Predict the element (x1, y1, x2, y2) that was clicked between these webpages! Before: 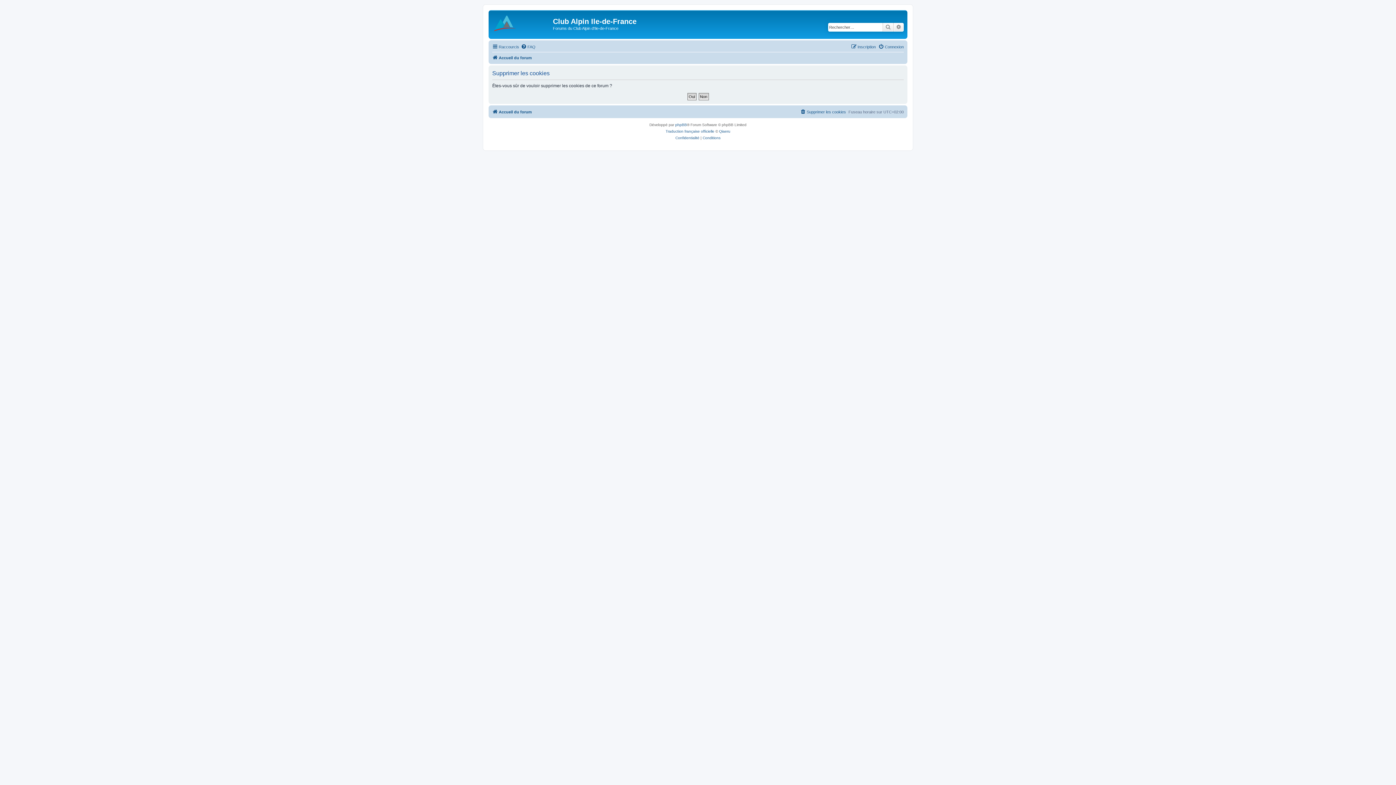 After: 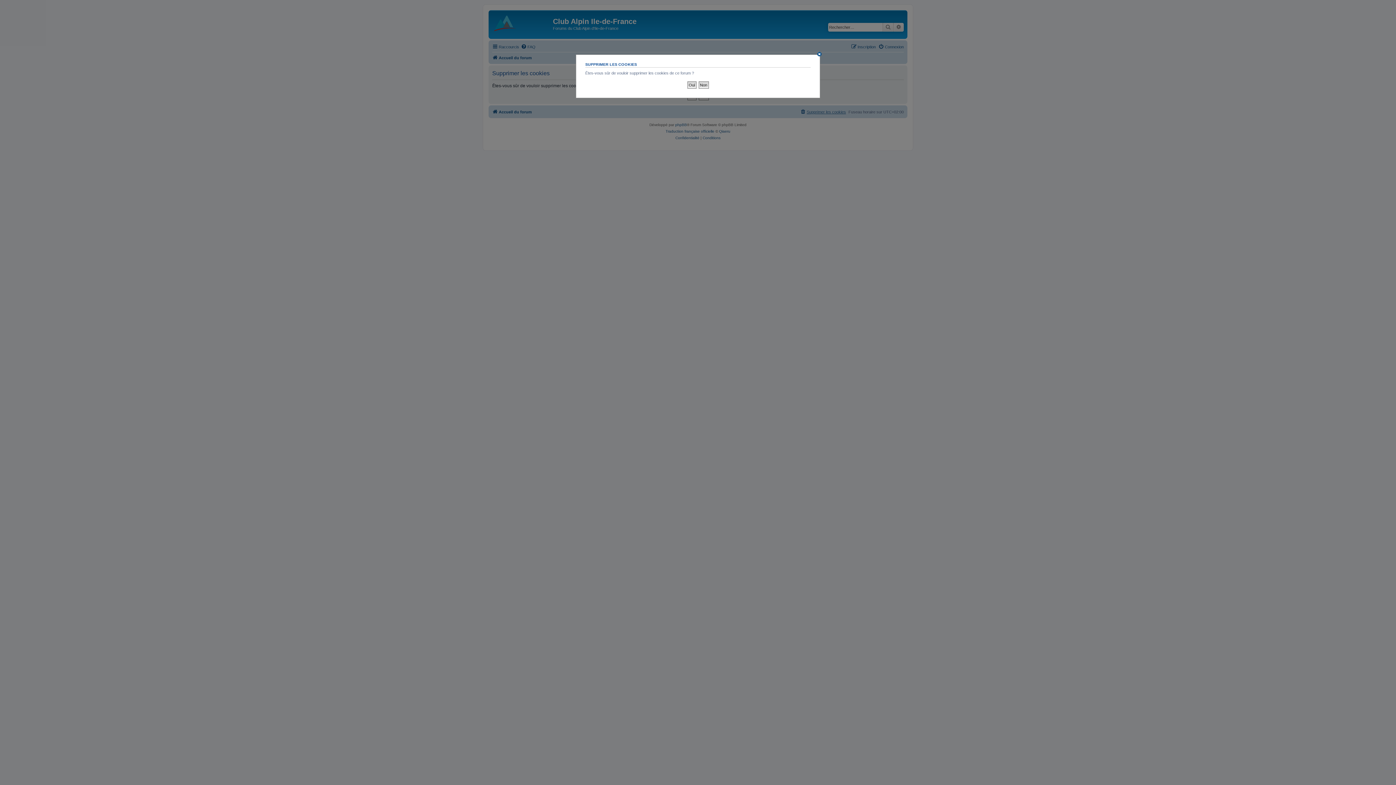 Action: label: Supprimer les cookies bbox: (800, 107, 846, 116)